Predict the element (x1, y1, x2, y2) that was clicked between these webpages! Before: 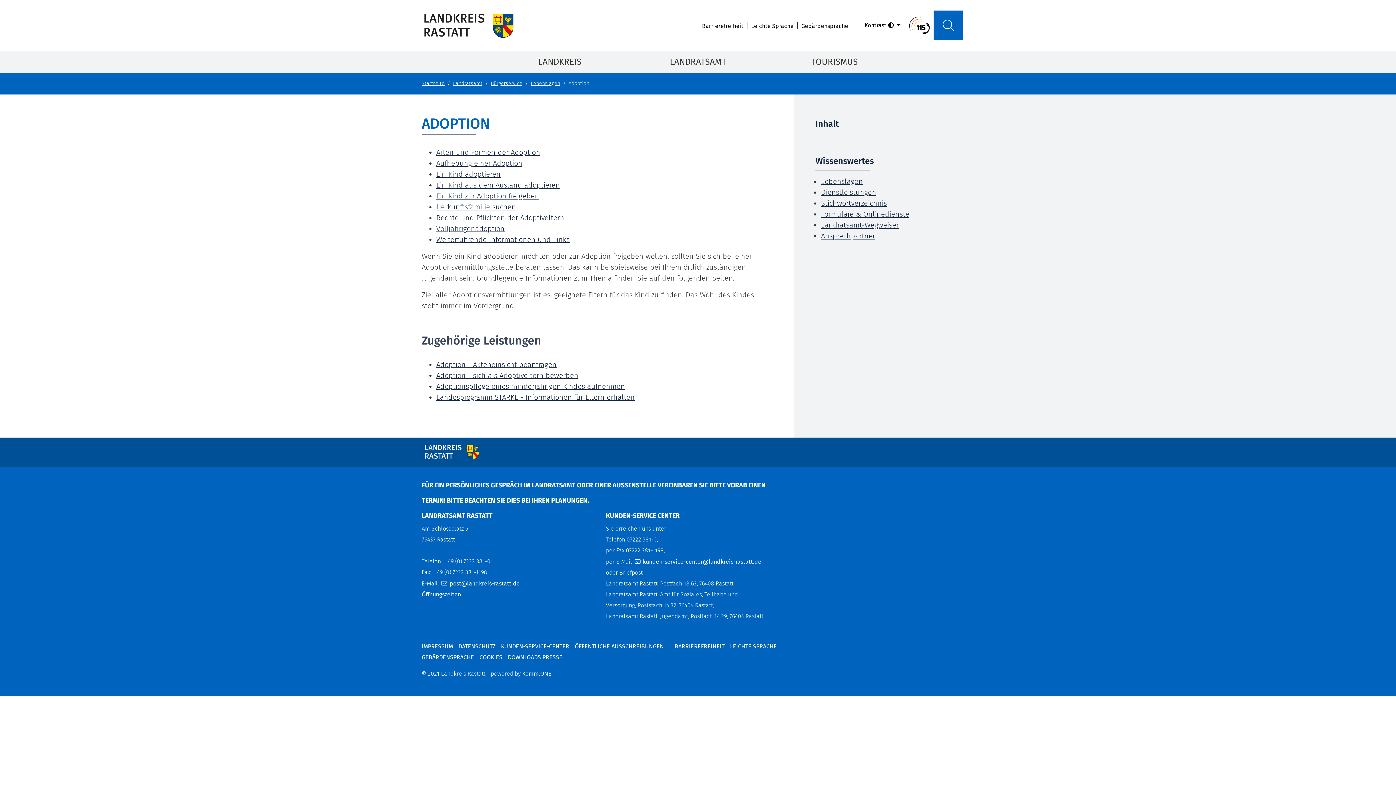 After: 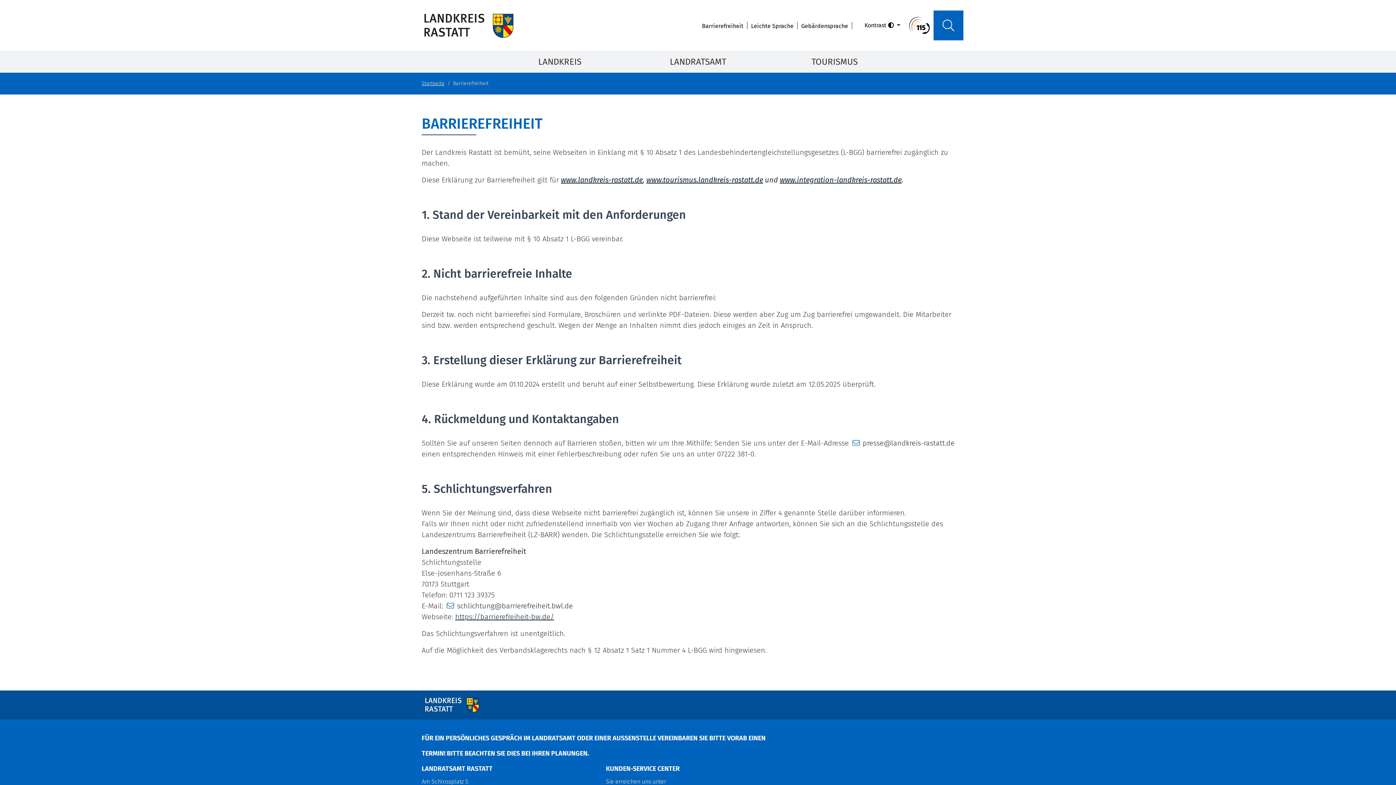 Action: label: Erklärung zur Barrierefreiheit bbox: (702, 22, 743, 29)